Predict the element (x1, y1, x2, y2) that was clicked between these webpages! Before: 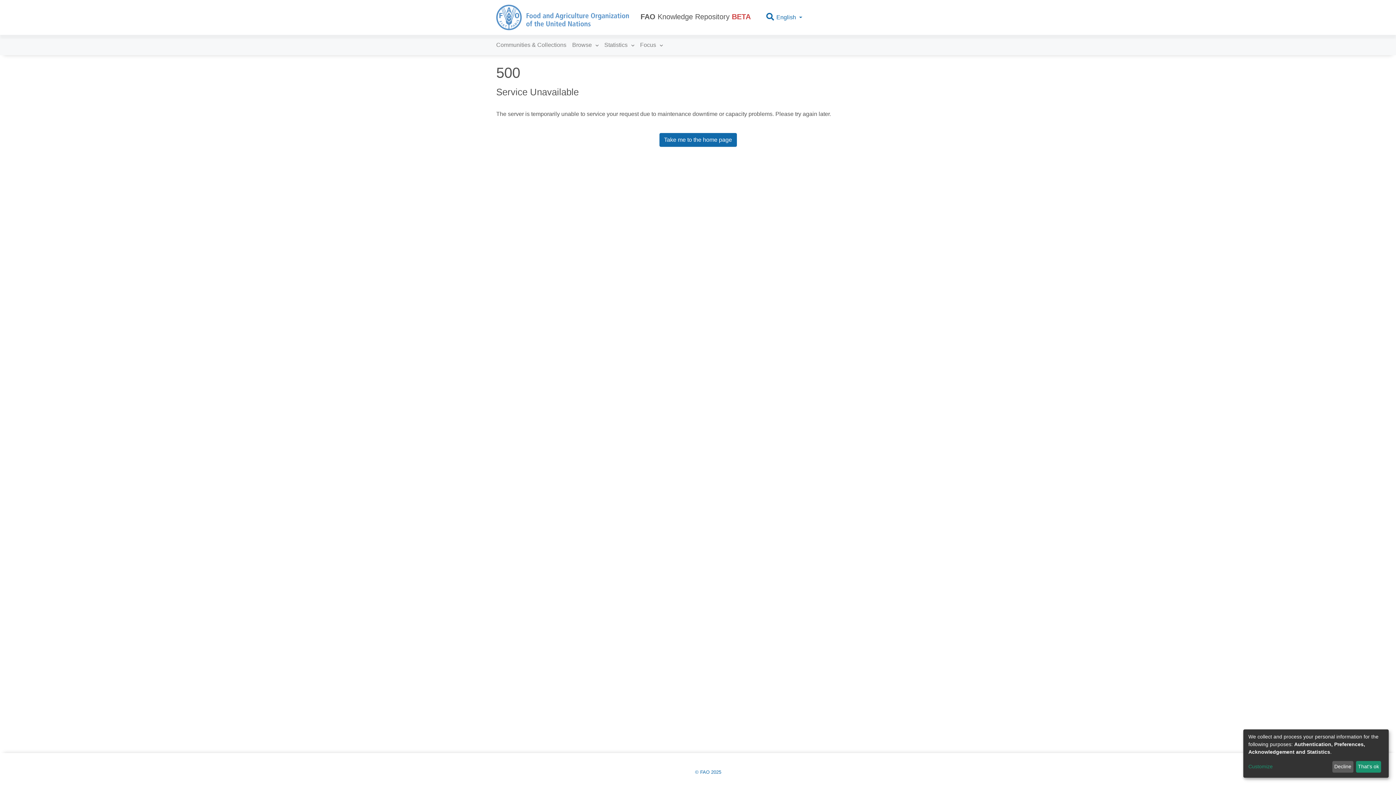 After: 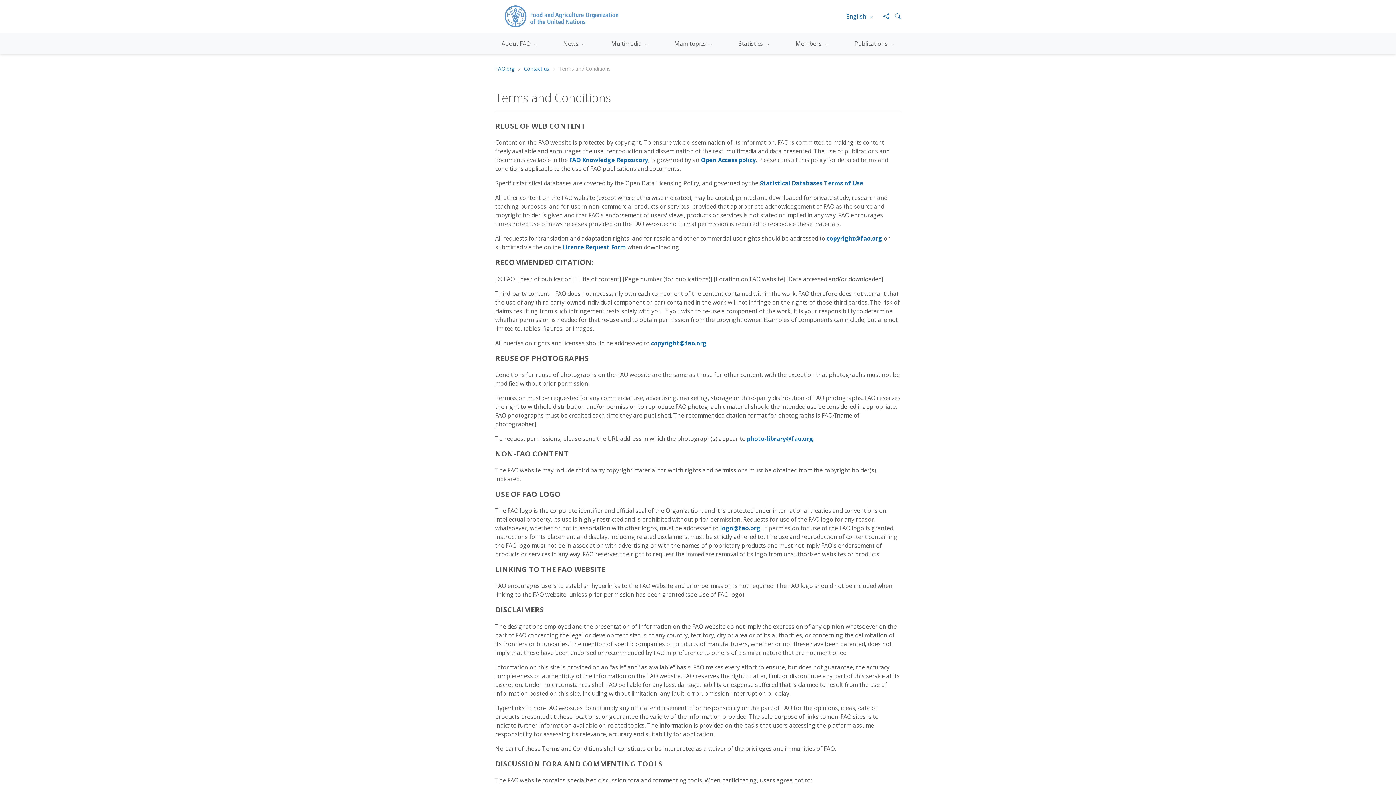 Action: bbox: (695, 769, 721, 775) label: © FAO 2025